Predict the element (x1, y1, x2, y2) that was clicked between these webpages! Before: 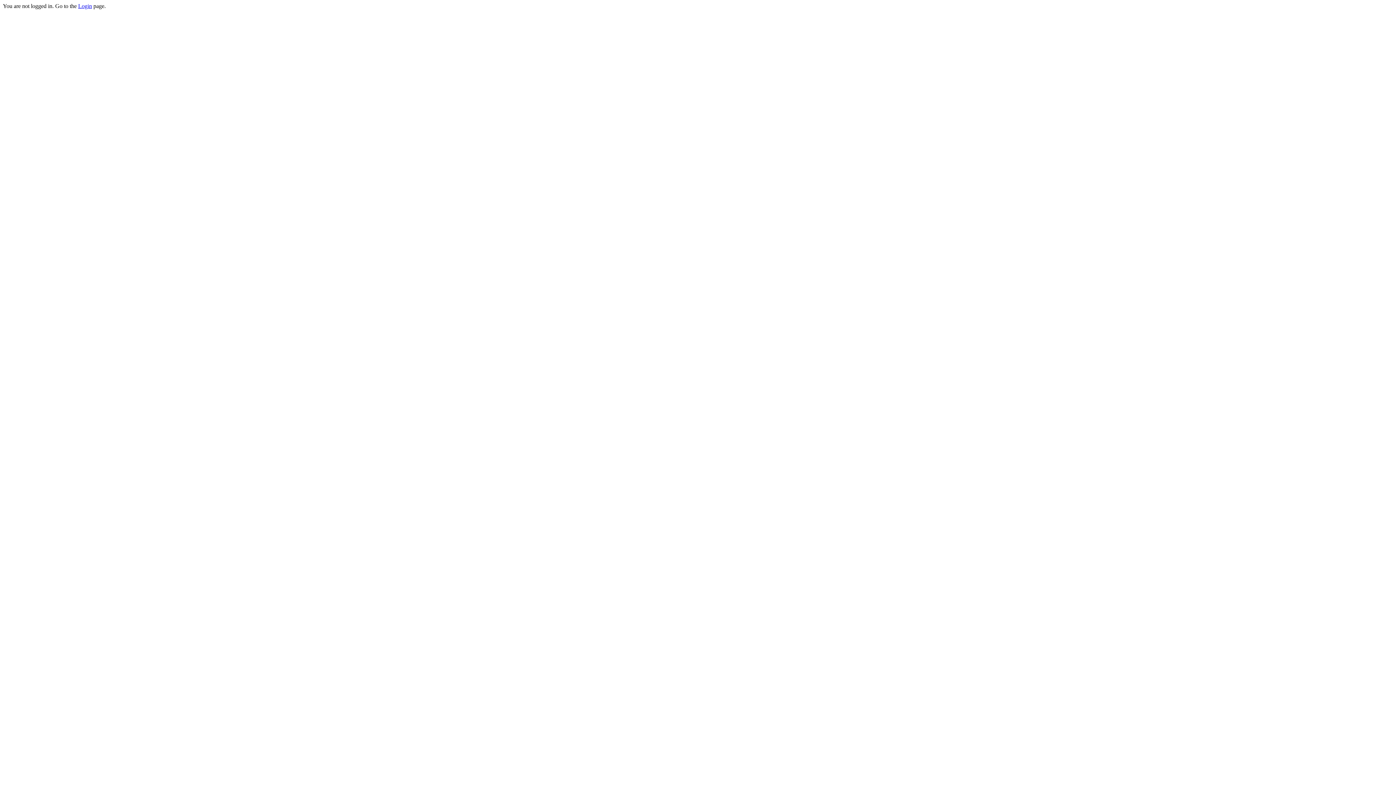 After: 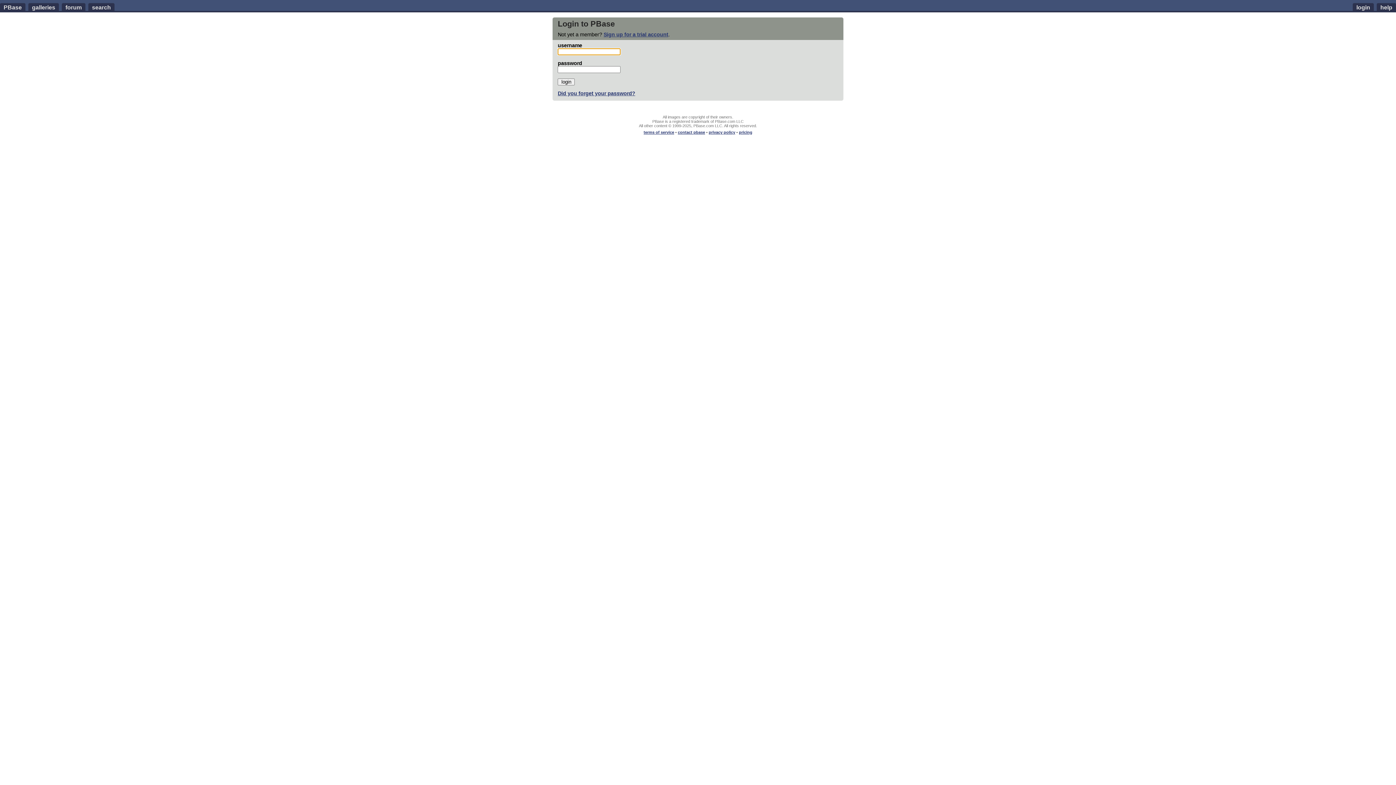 Action: bbox: (78, 2, 92, 9) label: Login